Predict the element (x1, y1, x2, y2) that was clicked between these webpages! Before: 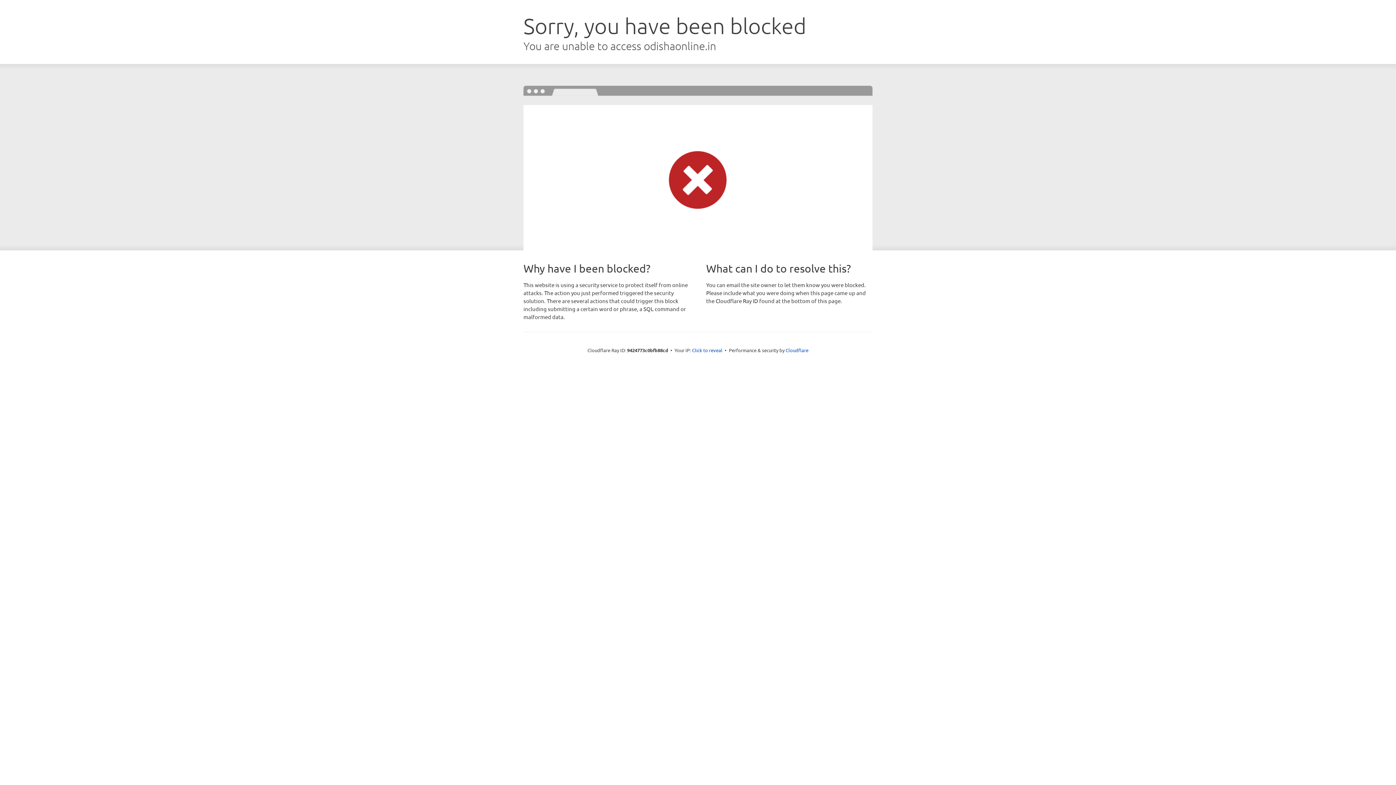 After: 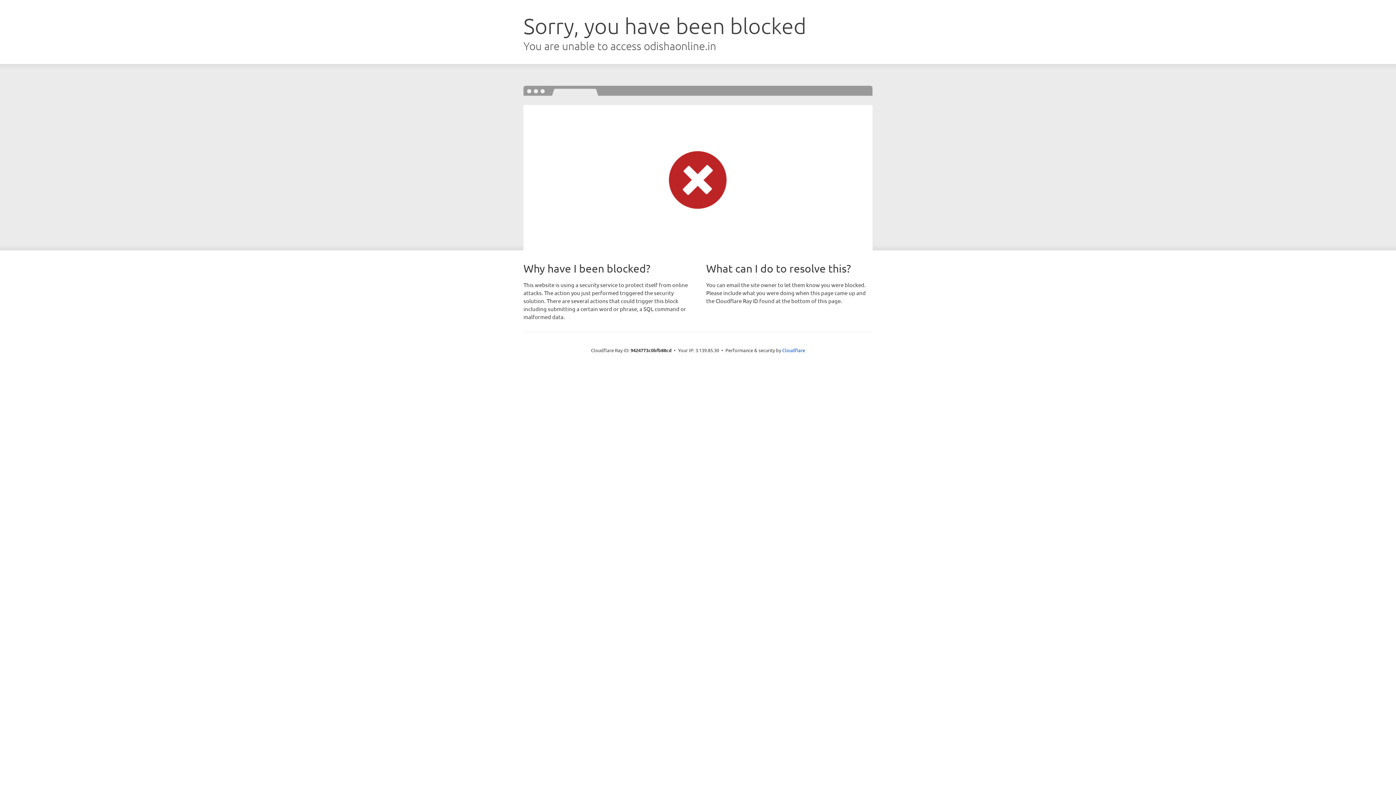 Action: label: Click to reveal bbox: (692, 346, 722, 353)